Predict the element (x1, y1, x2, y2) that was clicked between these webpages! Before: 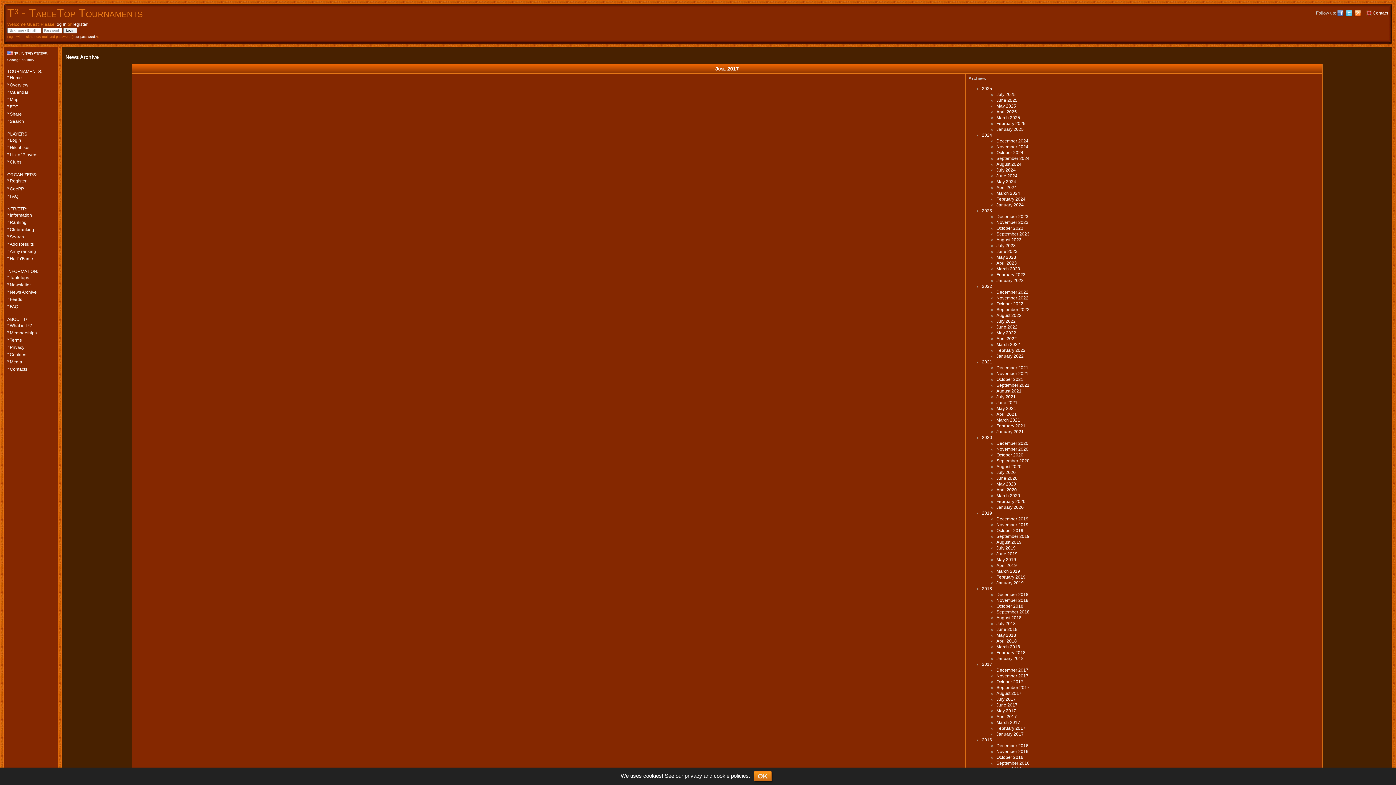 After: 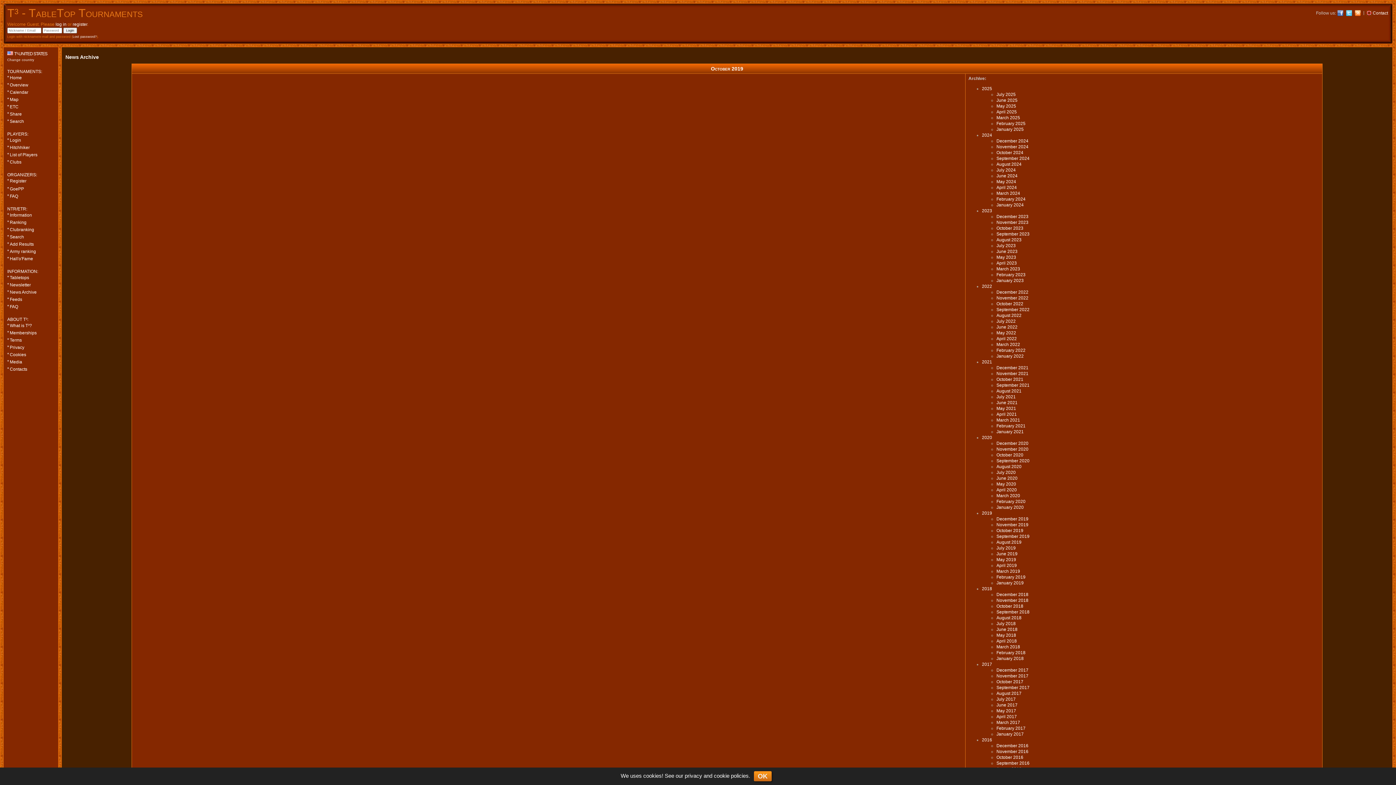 Action: bbox: (996, 528, 1023, 533) label: October 2019